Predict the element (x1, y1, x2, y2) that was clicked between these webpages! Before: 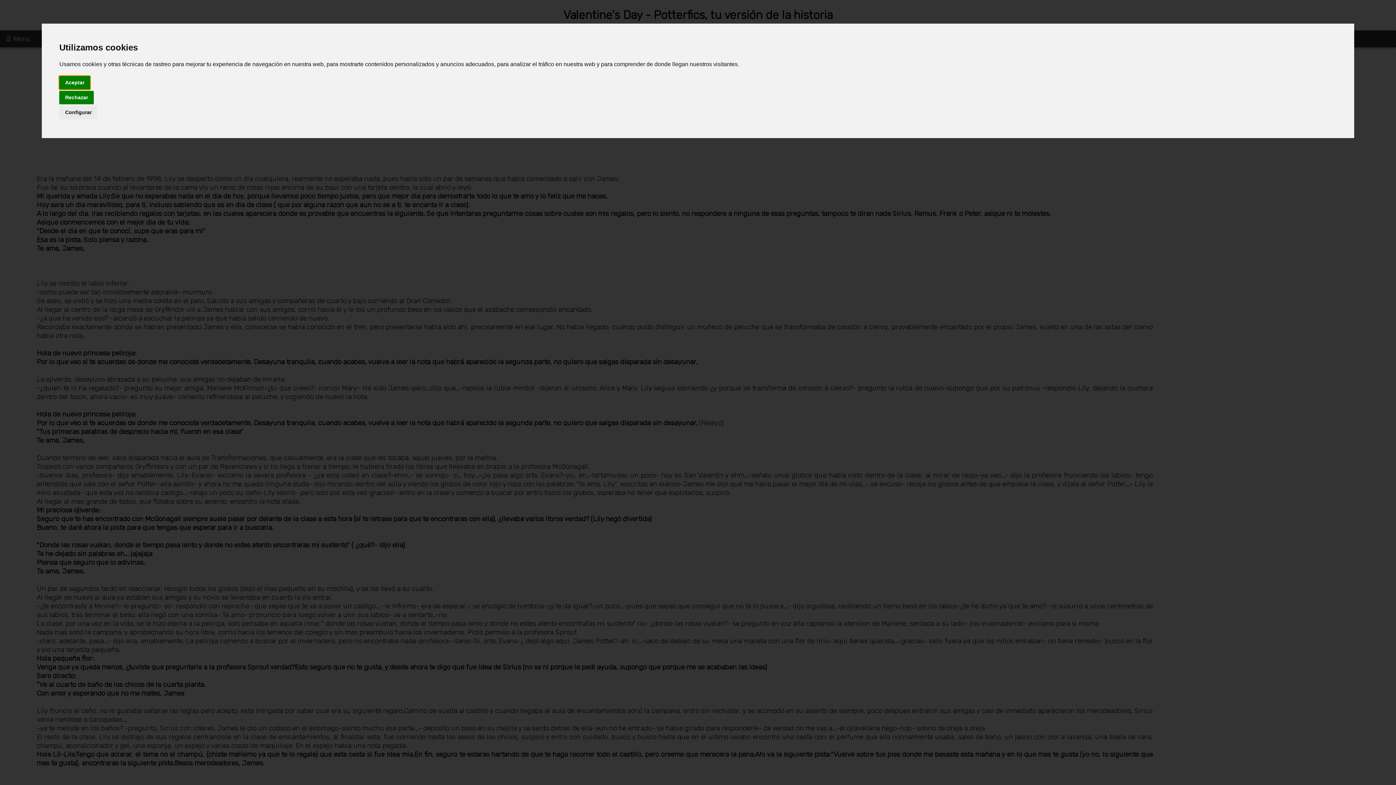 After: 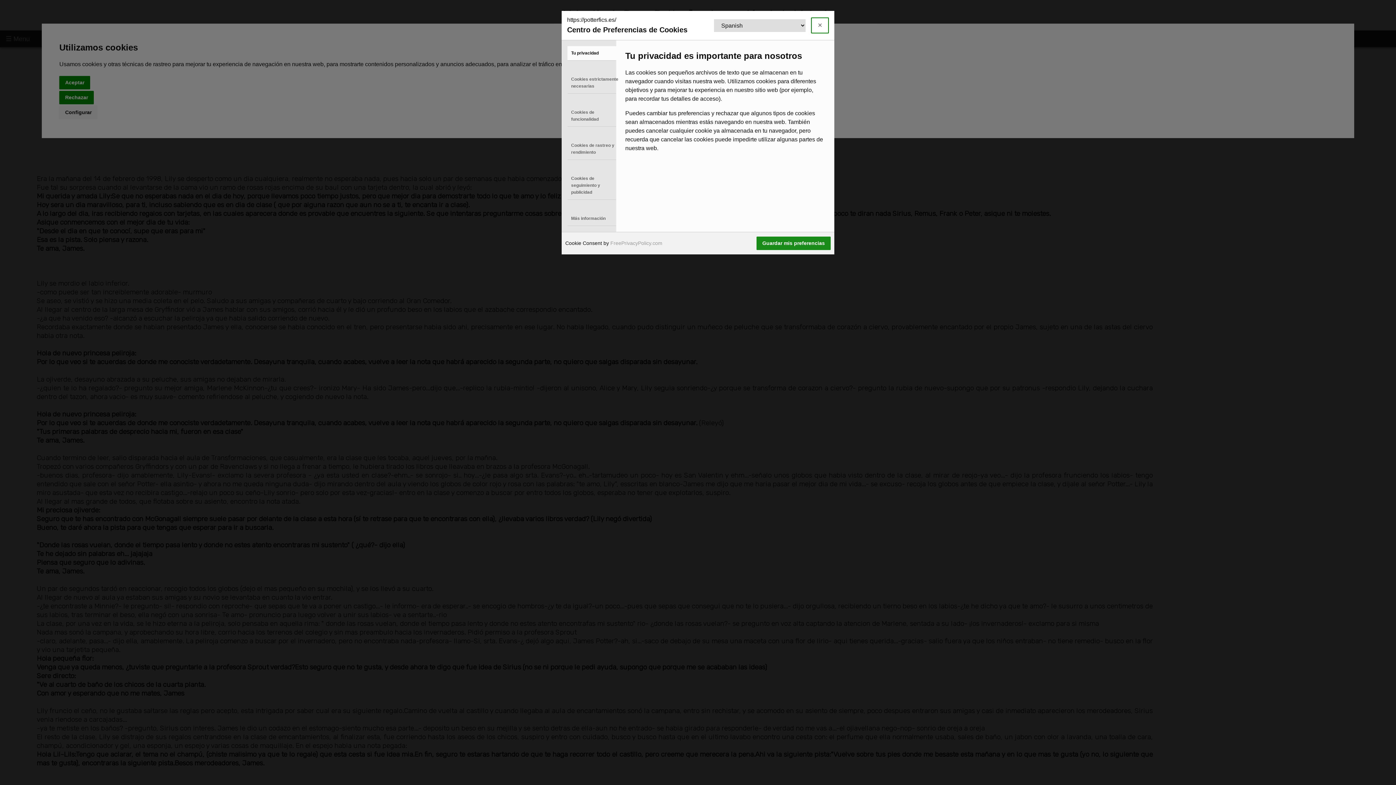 Action: label: Configurar bbox: (59, 105, 97, 119)